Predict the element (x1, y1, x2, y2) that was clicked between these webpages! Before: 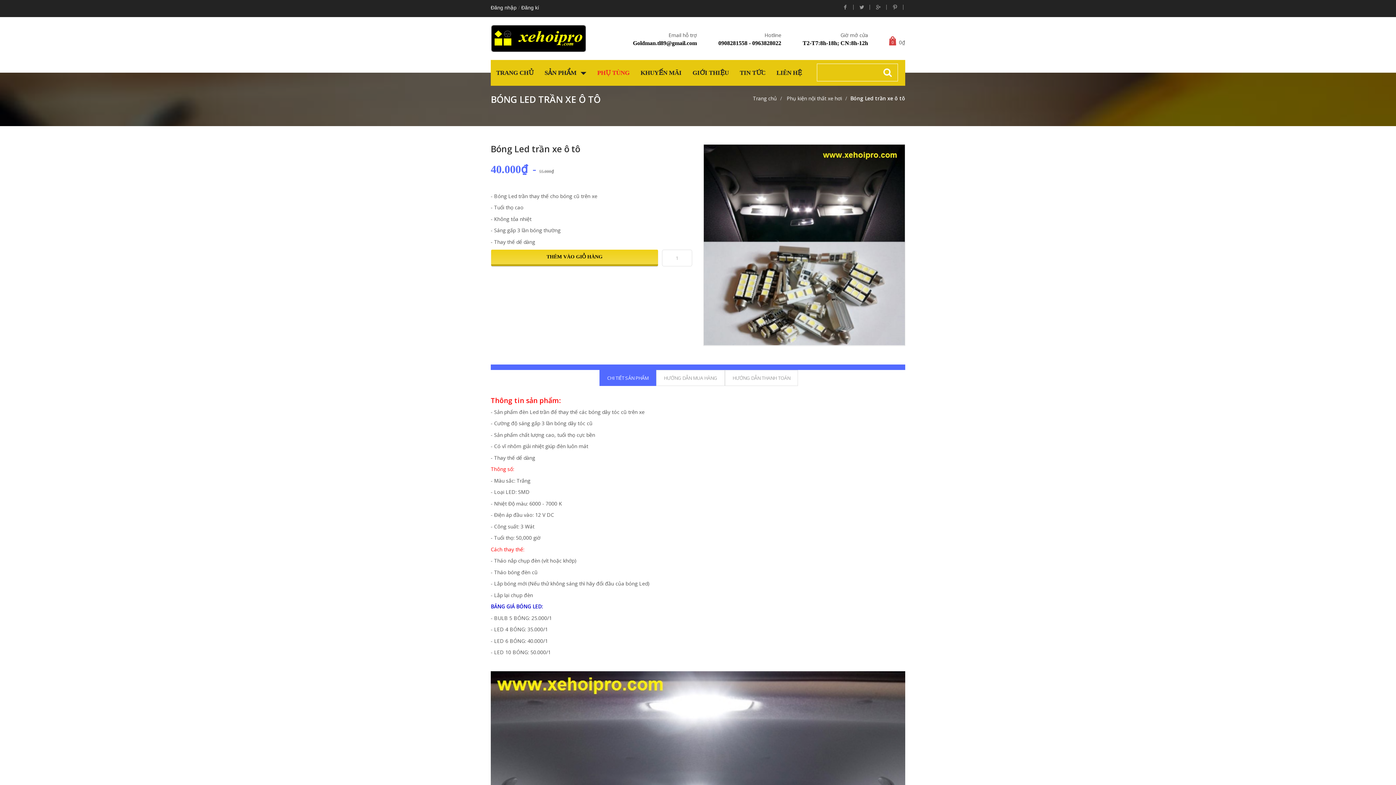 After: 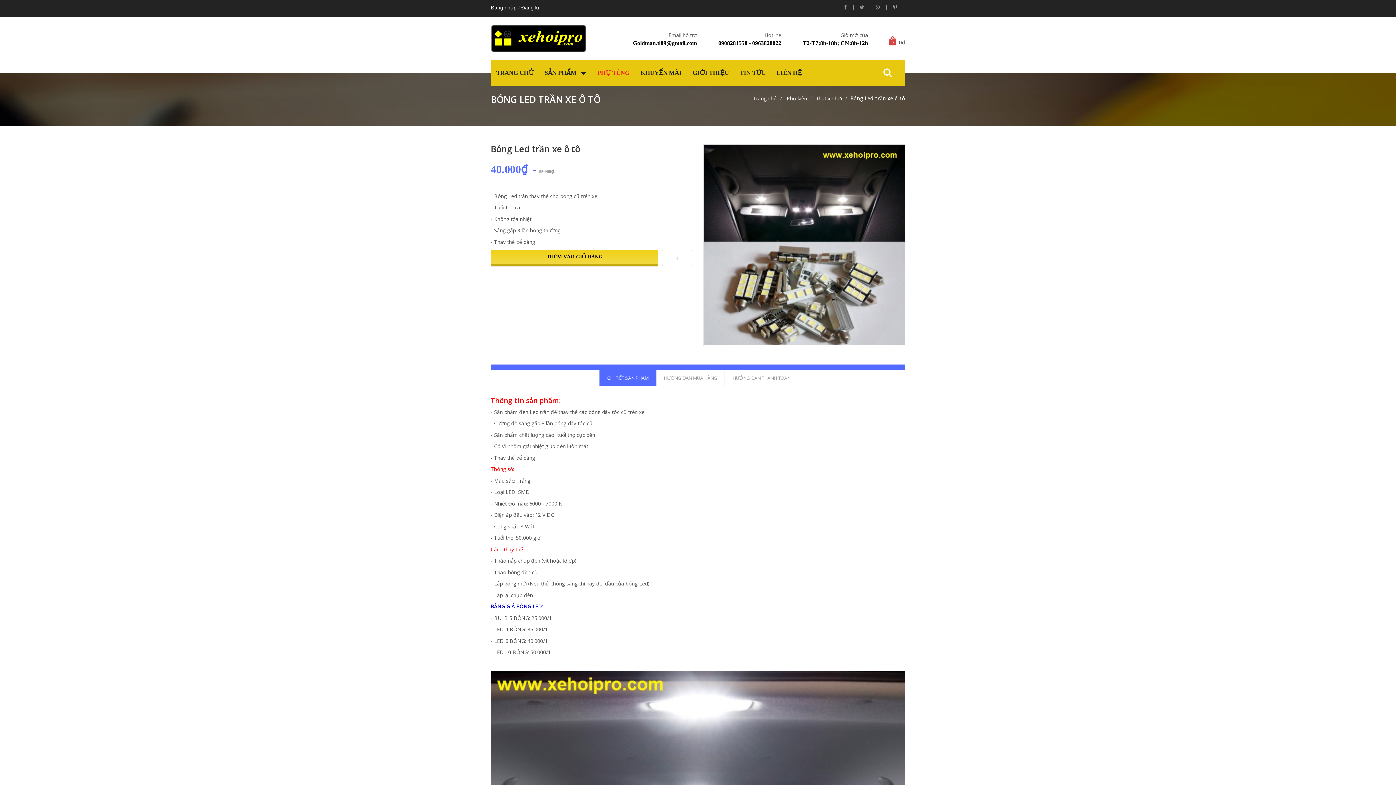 Action: bbox: (874, 4, 886, 9)